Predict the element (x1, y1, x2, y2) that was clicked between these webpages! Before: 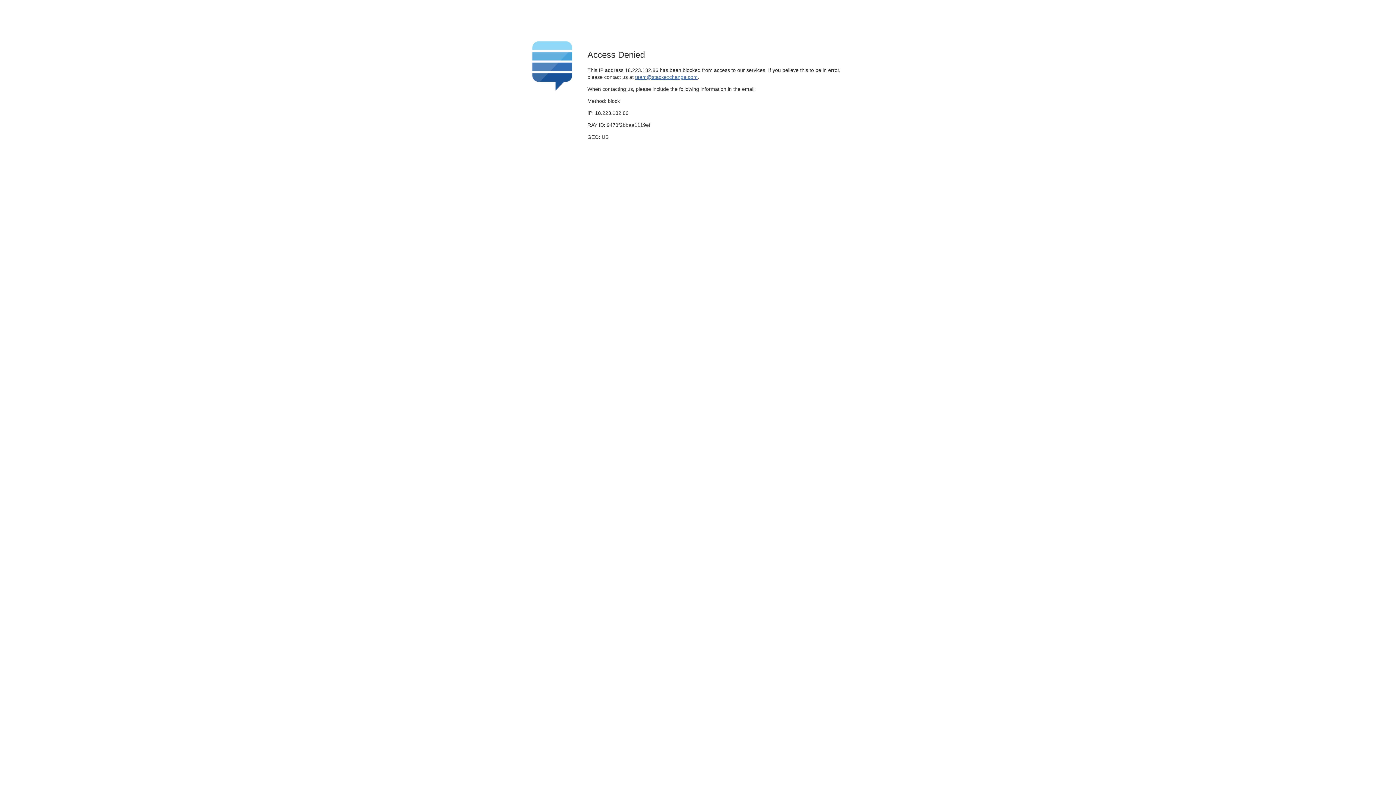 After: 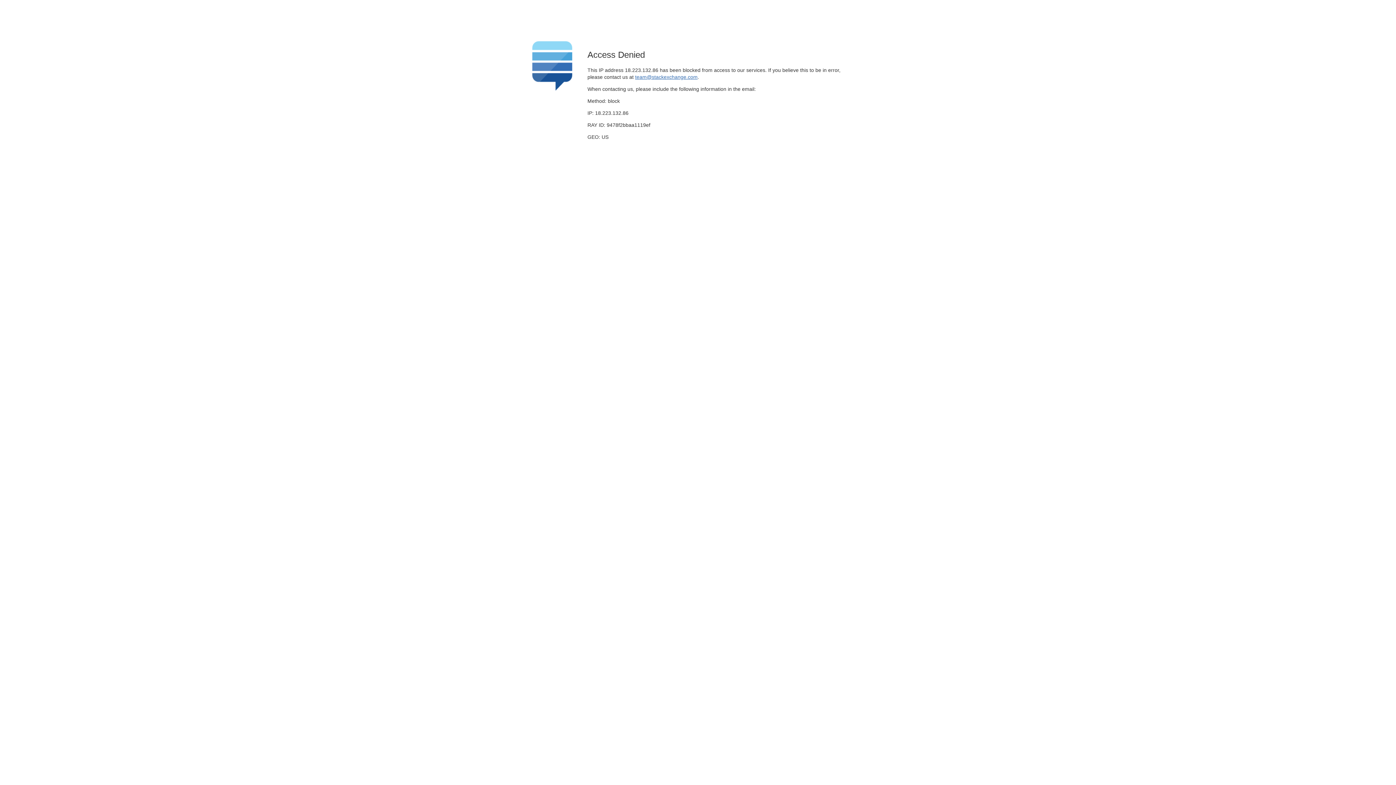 Action: bbox: (635, 74, 697, 79) label: team@stackexchange.com